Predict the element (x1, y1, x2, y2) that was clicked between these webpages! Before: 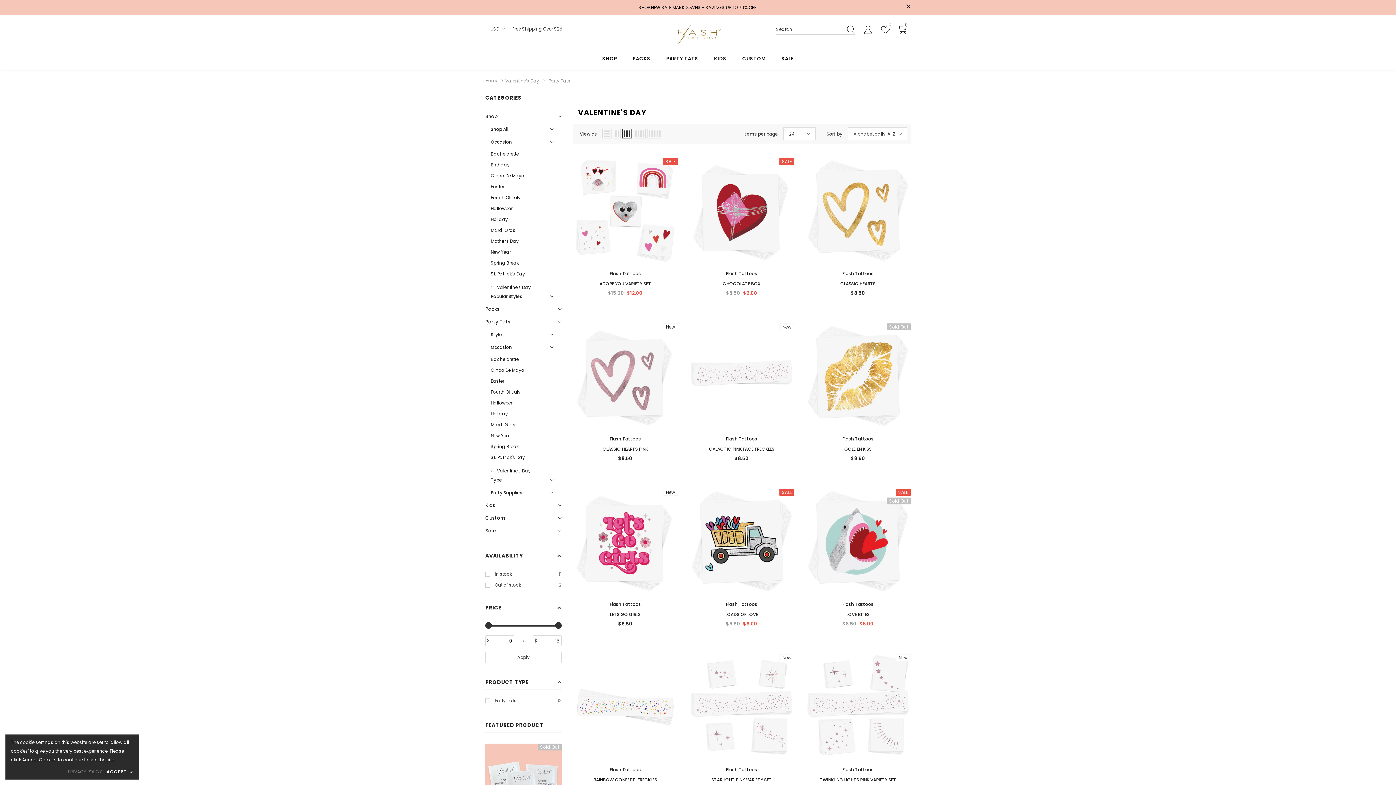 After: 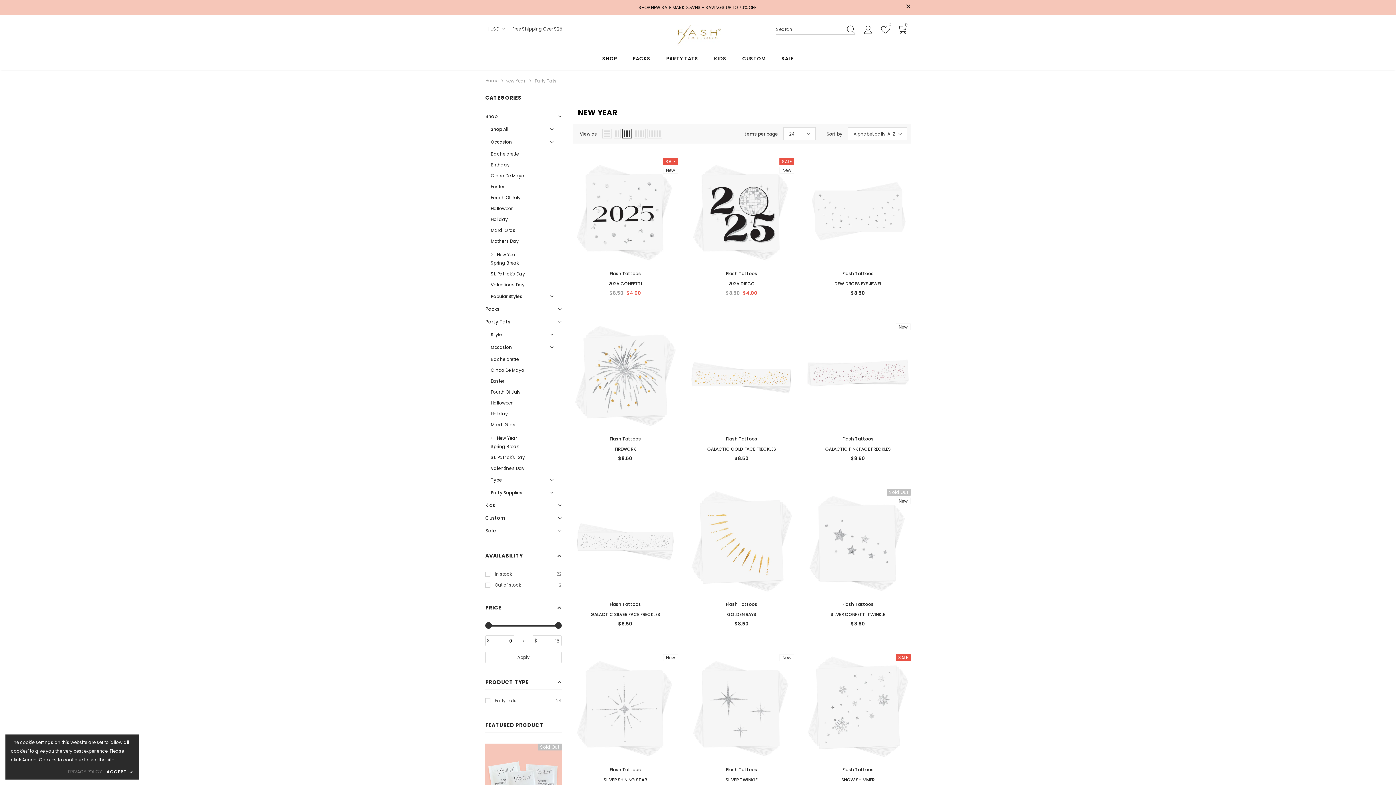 Action: bbox: (490, 430, 510, 441) label: New Year